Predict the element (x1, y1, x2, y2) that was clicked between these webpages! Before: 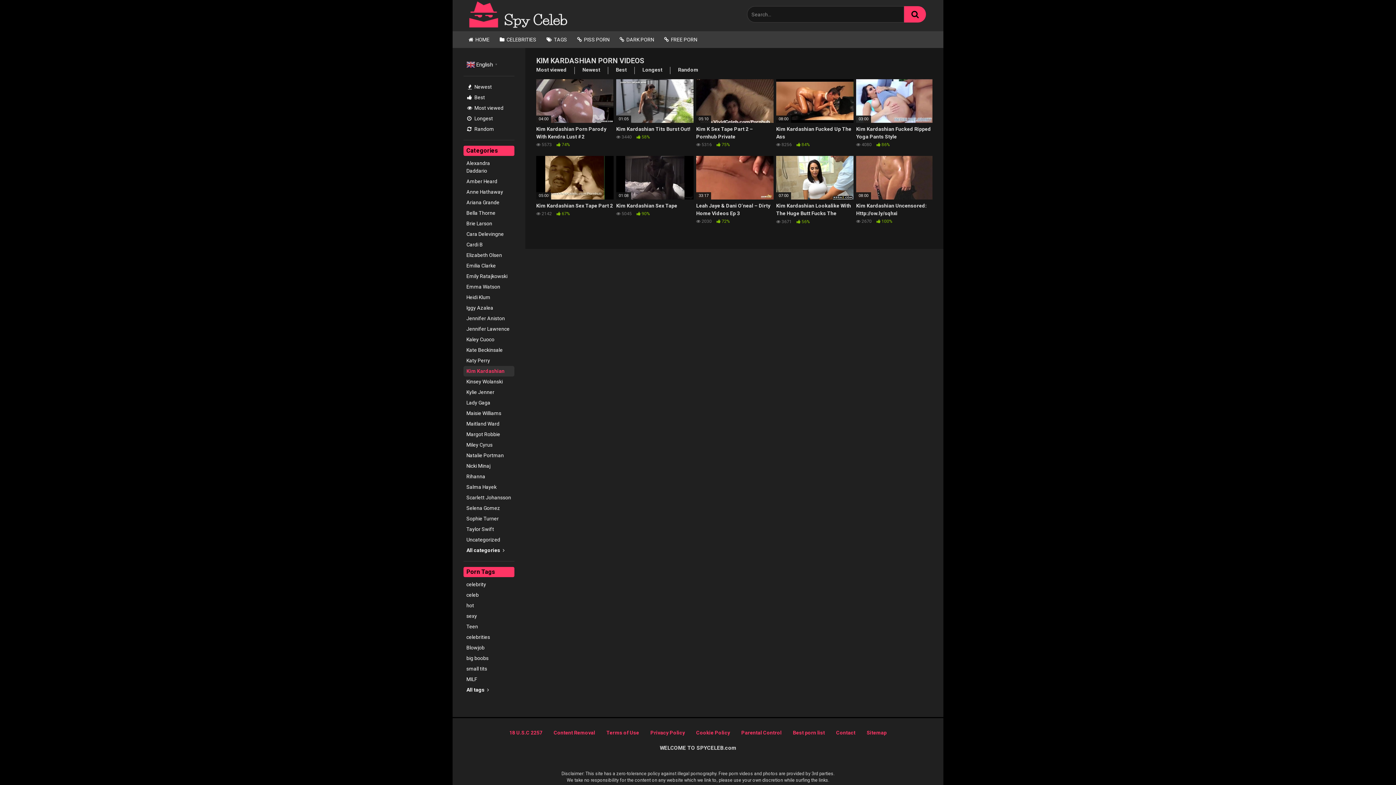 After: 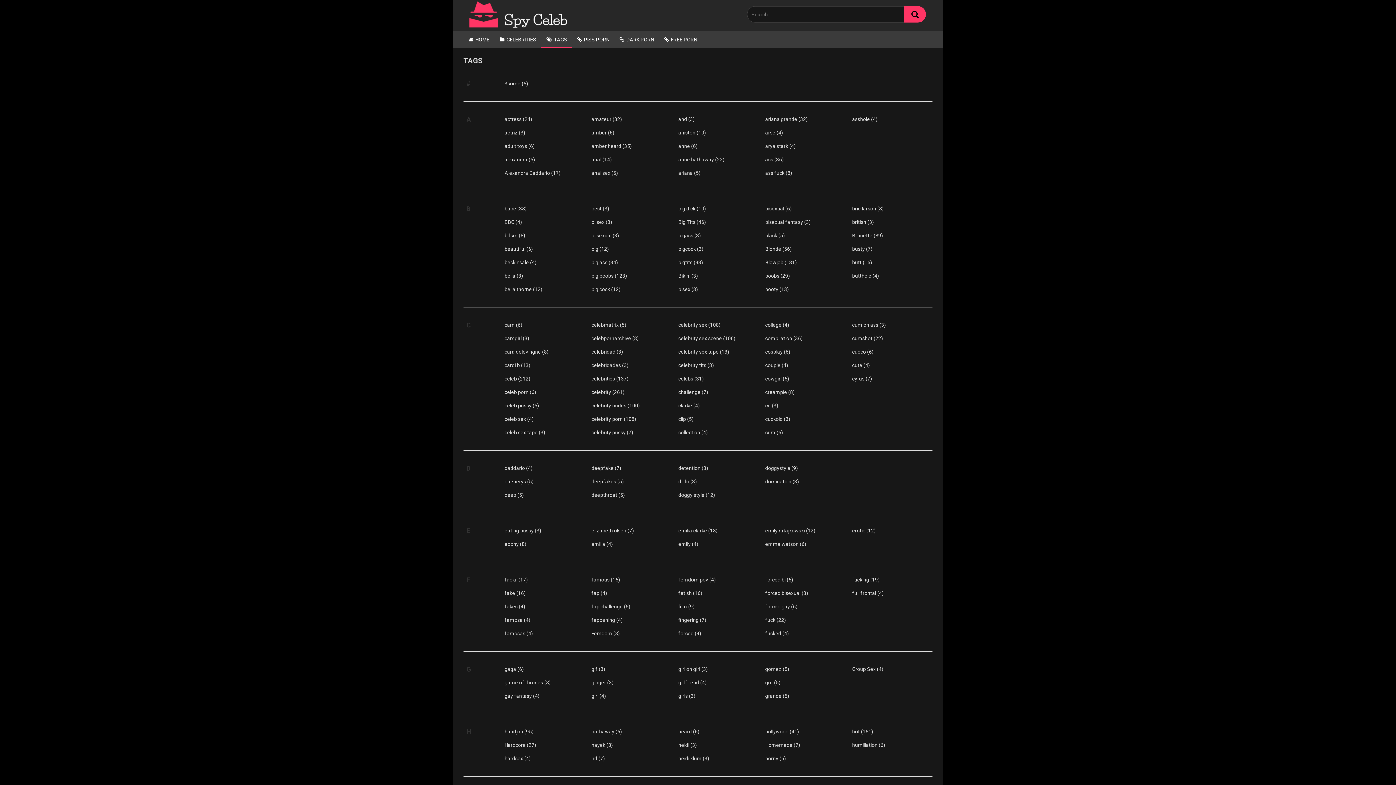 Action: bbox: (463, 685, 514, 695) label: All tags 